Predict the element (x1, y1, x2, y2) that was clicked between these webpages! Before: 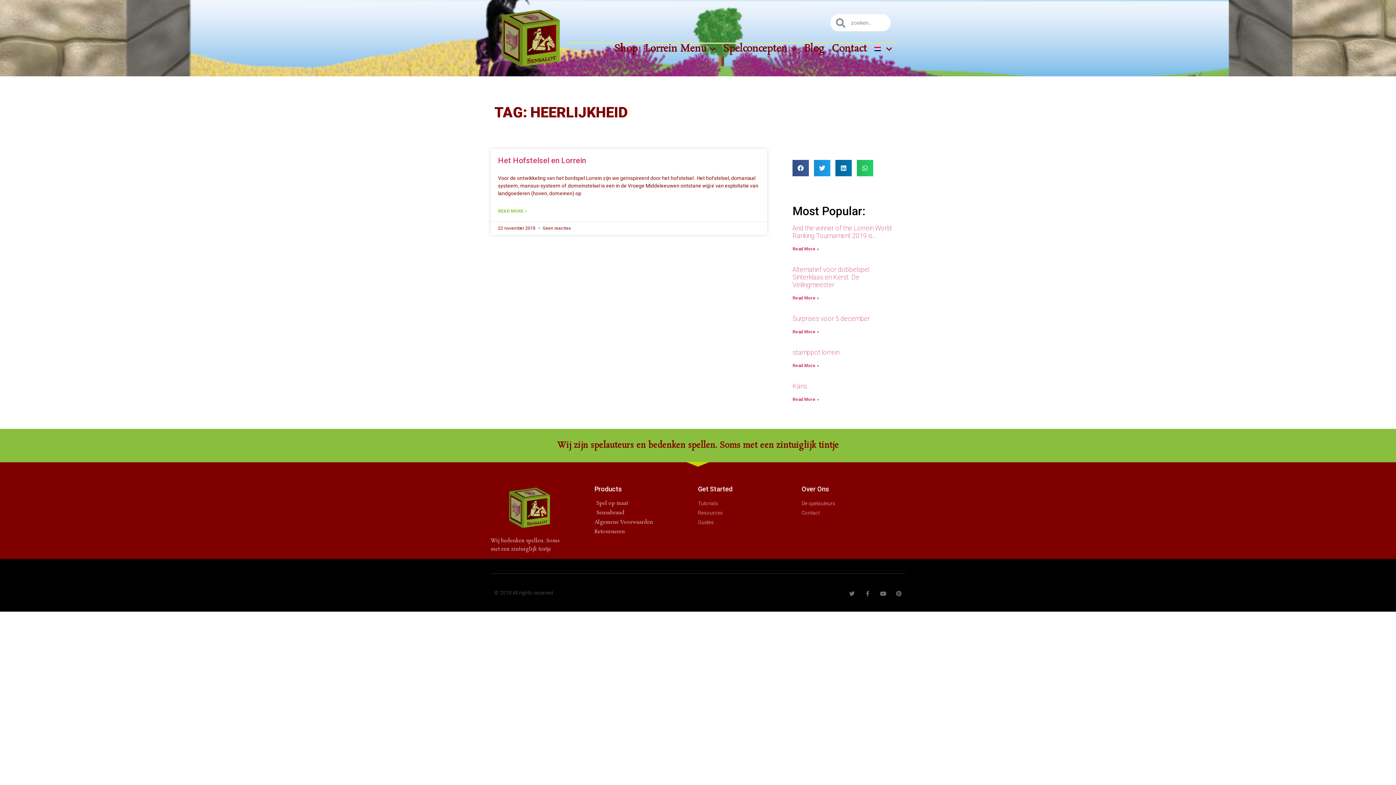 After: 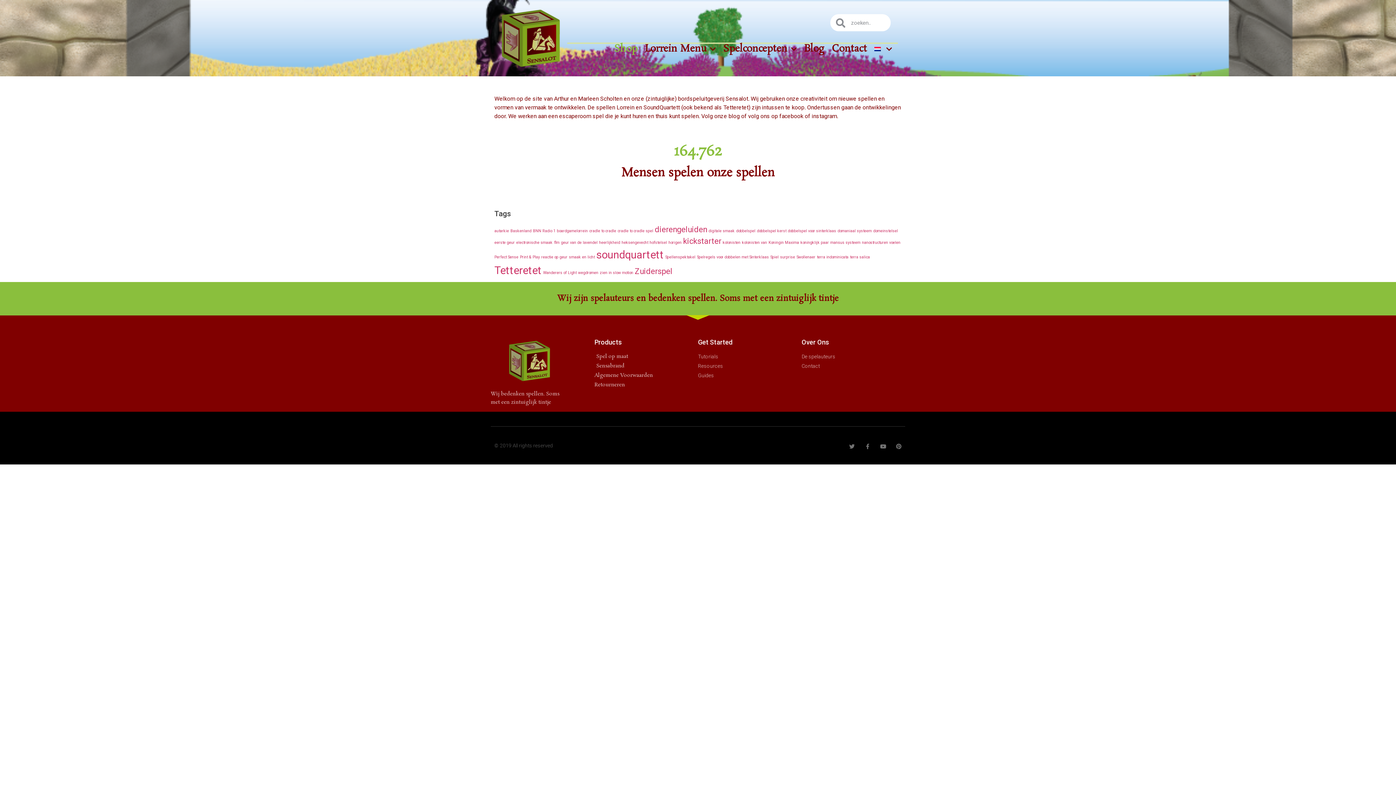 Action: bbox: (506, 486, 550, 529)